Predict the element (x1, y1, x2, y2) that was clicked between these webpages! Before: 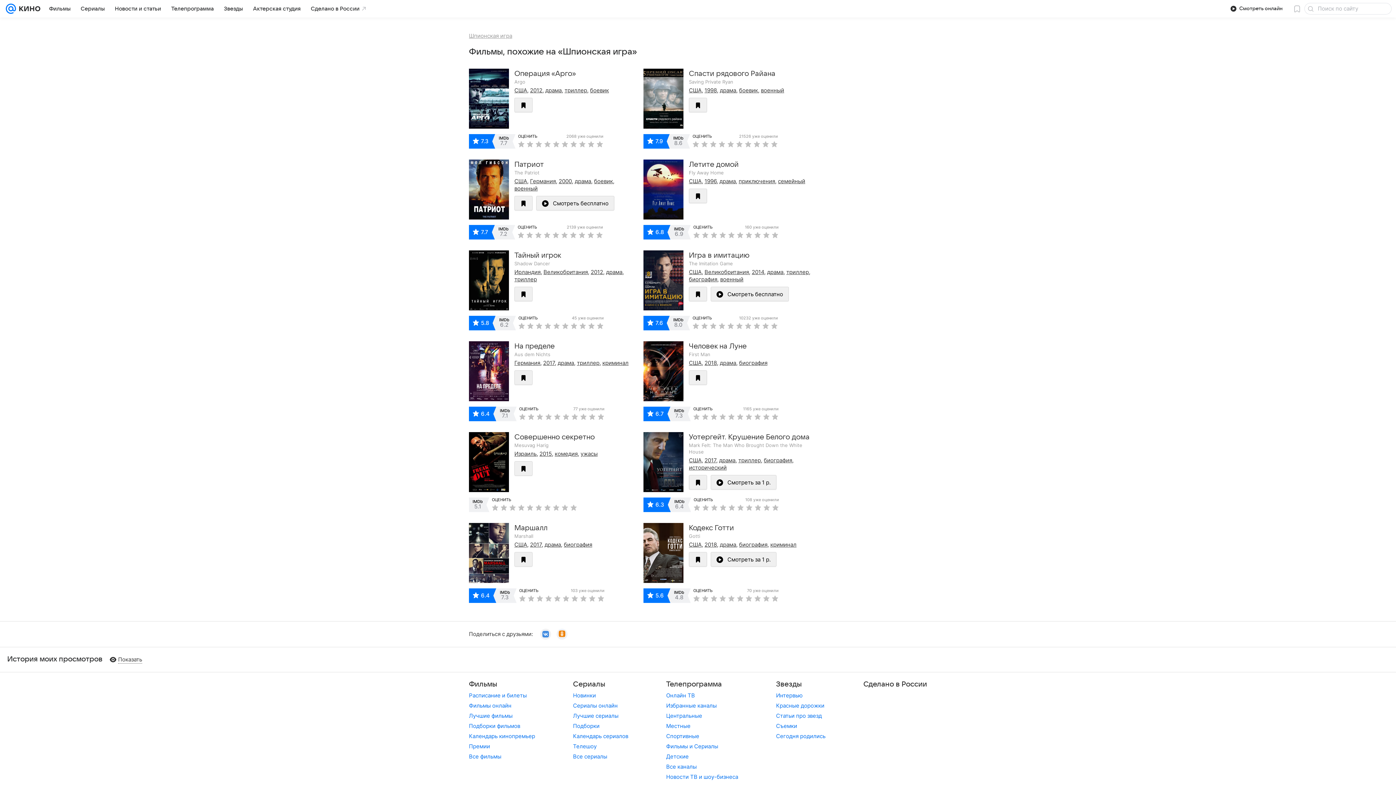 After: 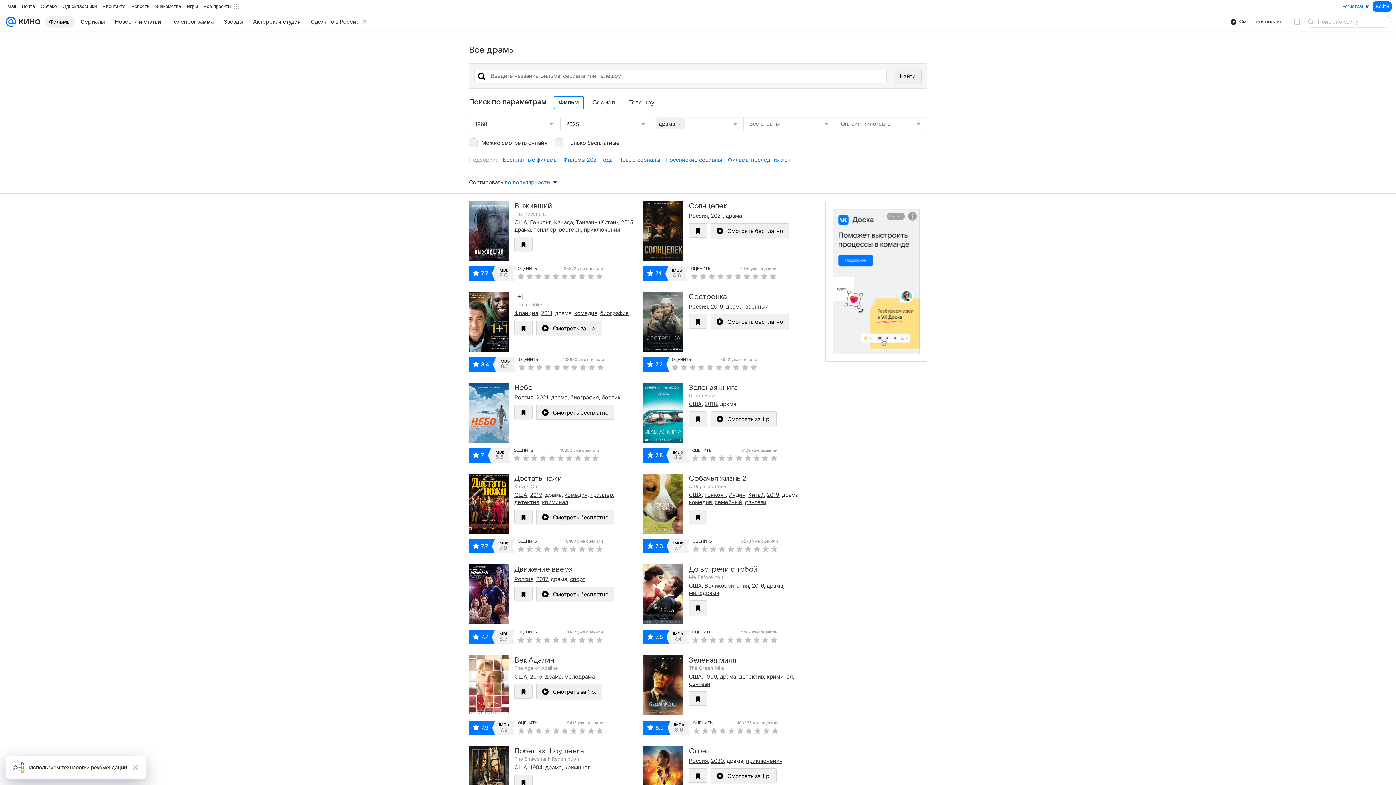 Action: bbox: (574, 177, 591, 184) label: драма